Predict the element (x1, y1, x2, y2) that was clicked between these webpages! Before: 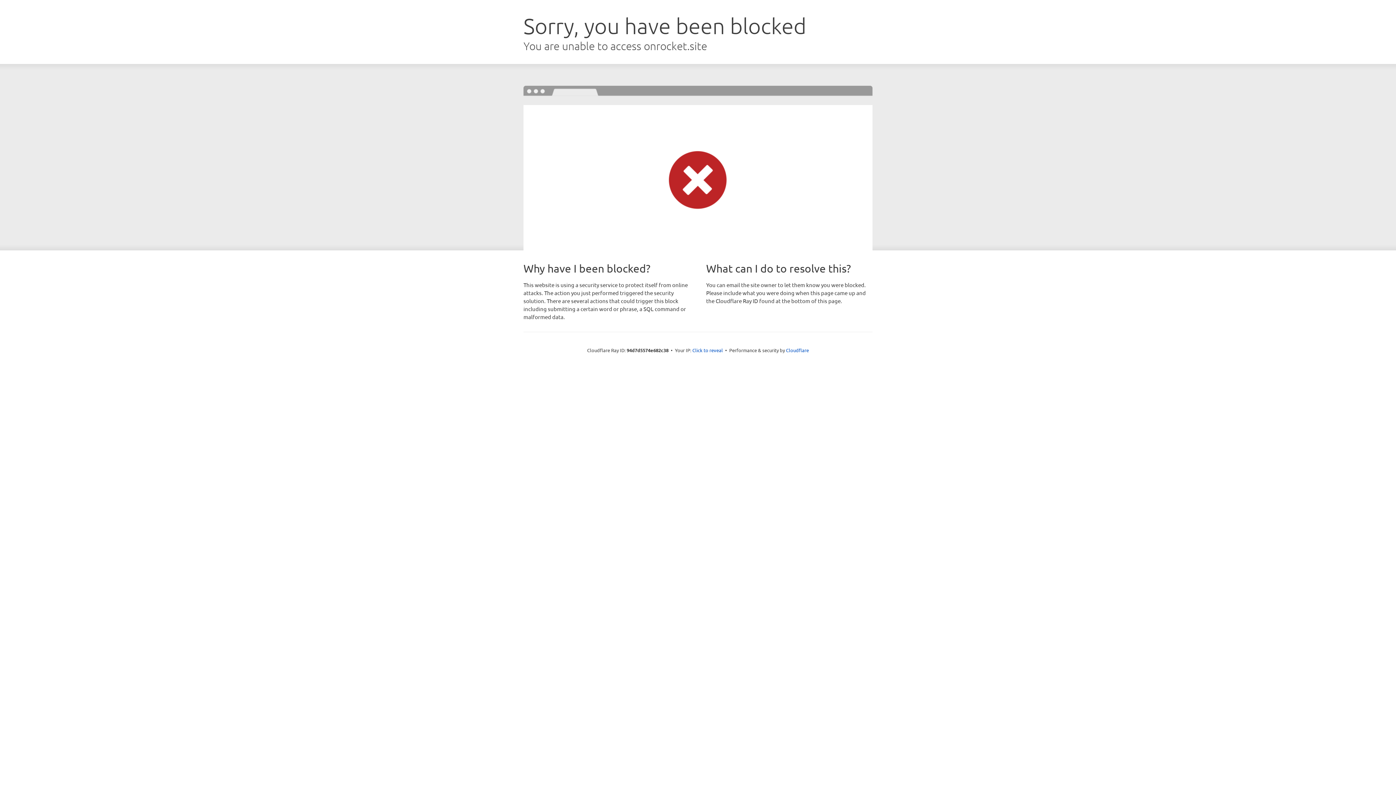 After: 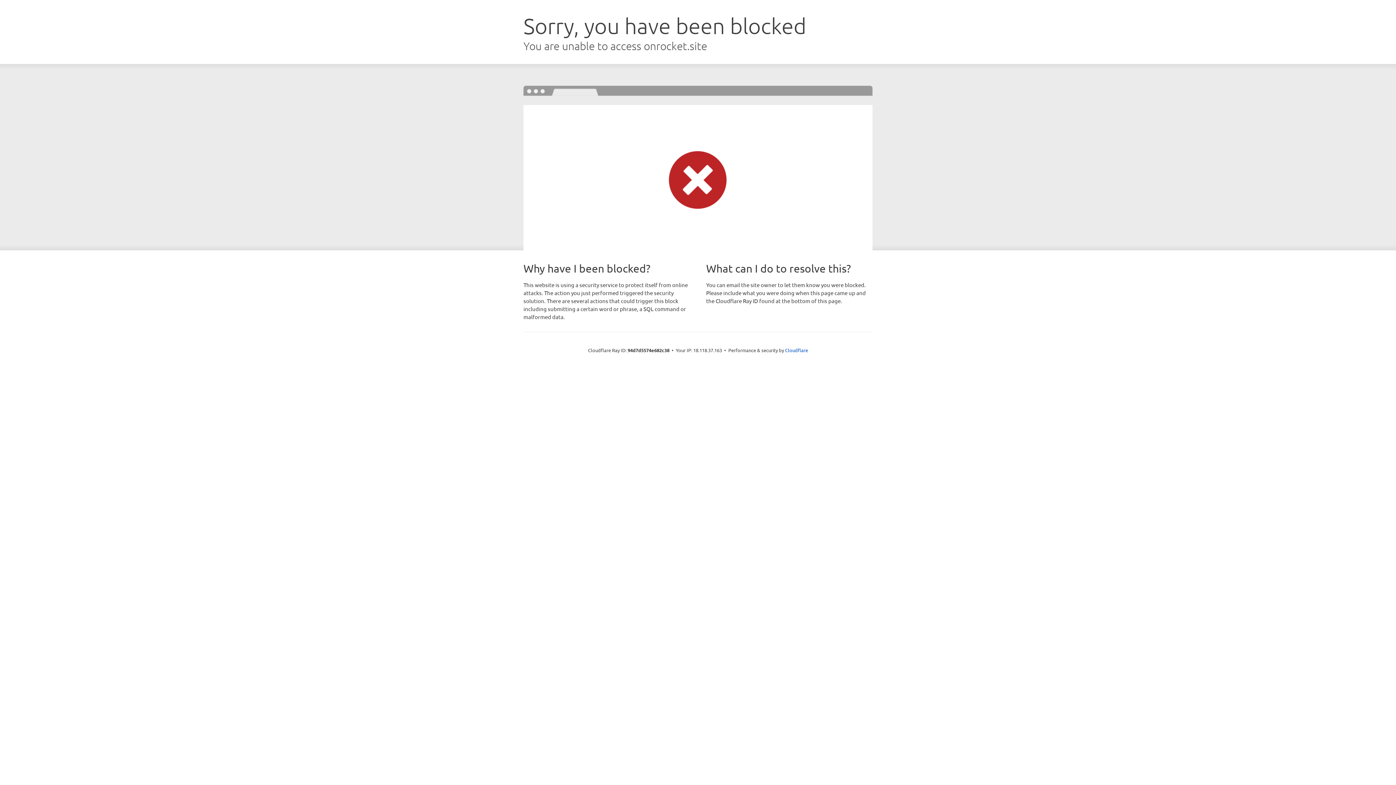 Action: label: Click to reveal bbox: (692, 346, 723, 353)